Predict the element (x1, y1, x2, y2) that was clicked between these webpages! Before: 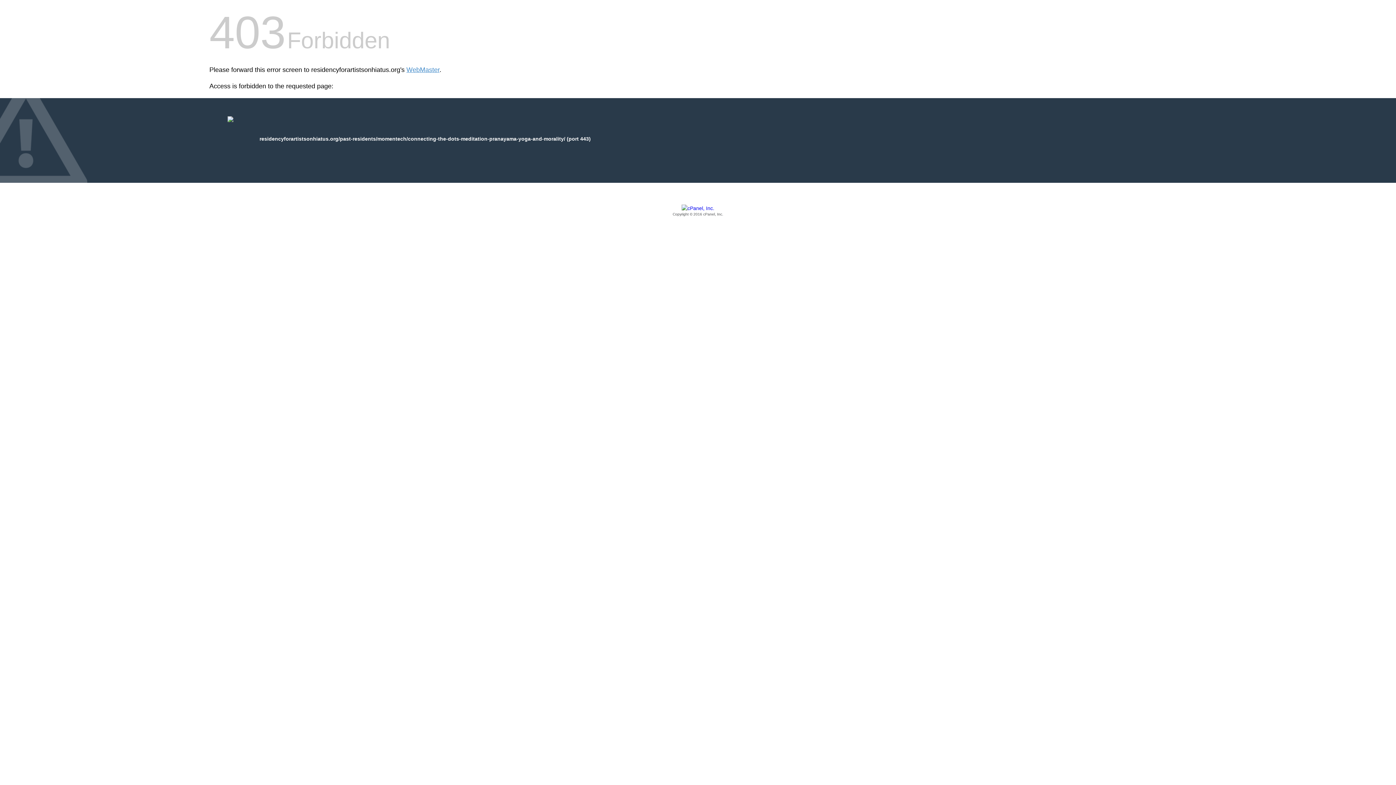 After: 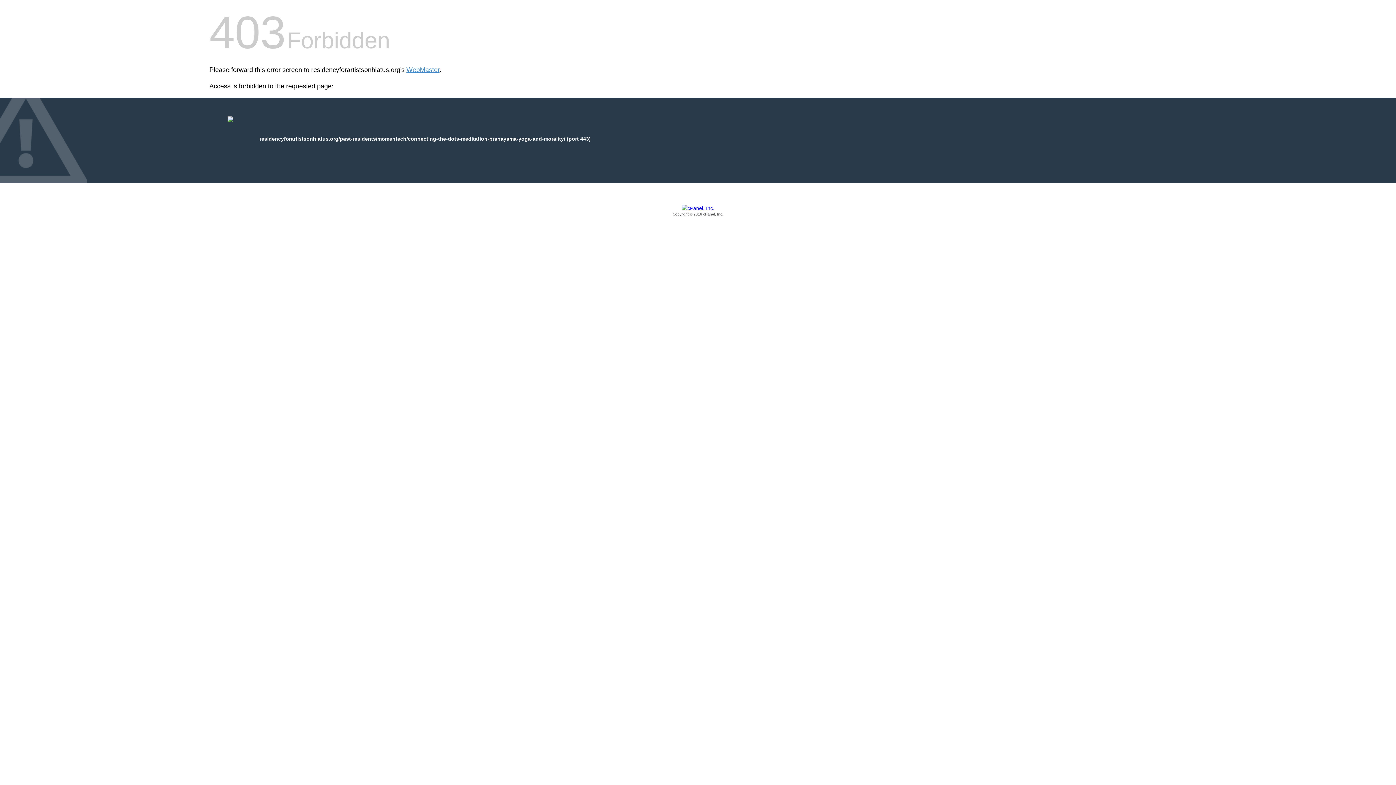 Action: label: Copyright © 2016 cPanel, Inc. bbox: (209, 205, 1186, 217)